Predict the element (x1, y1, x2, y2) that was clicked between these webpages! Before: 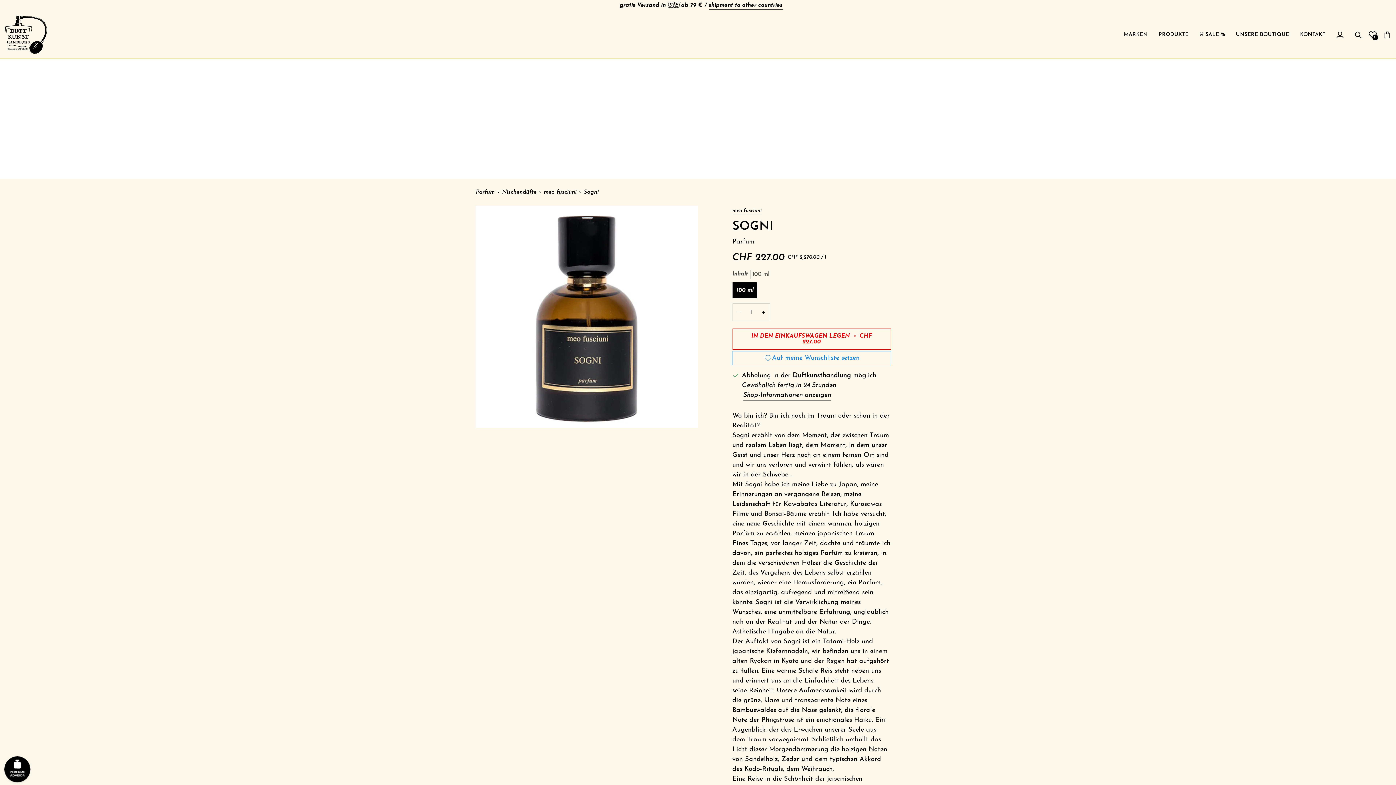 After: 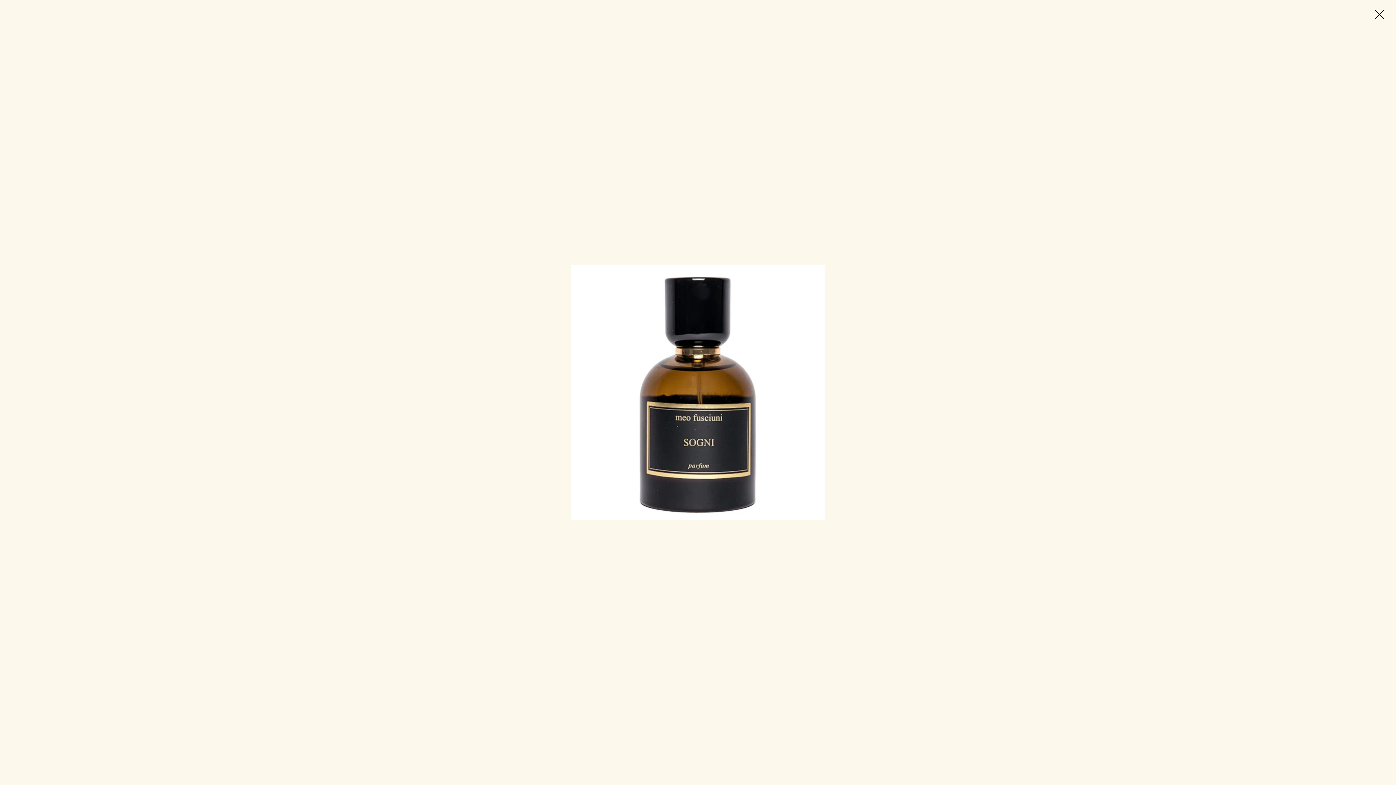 Action: label: Zoomen bbox: (483, 408, 496, 420)